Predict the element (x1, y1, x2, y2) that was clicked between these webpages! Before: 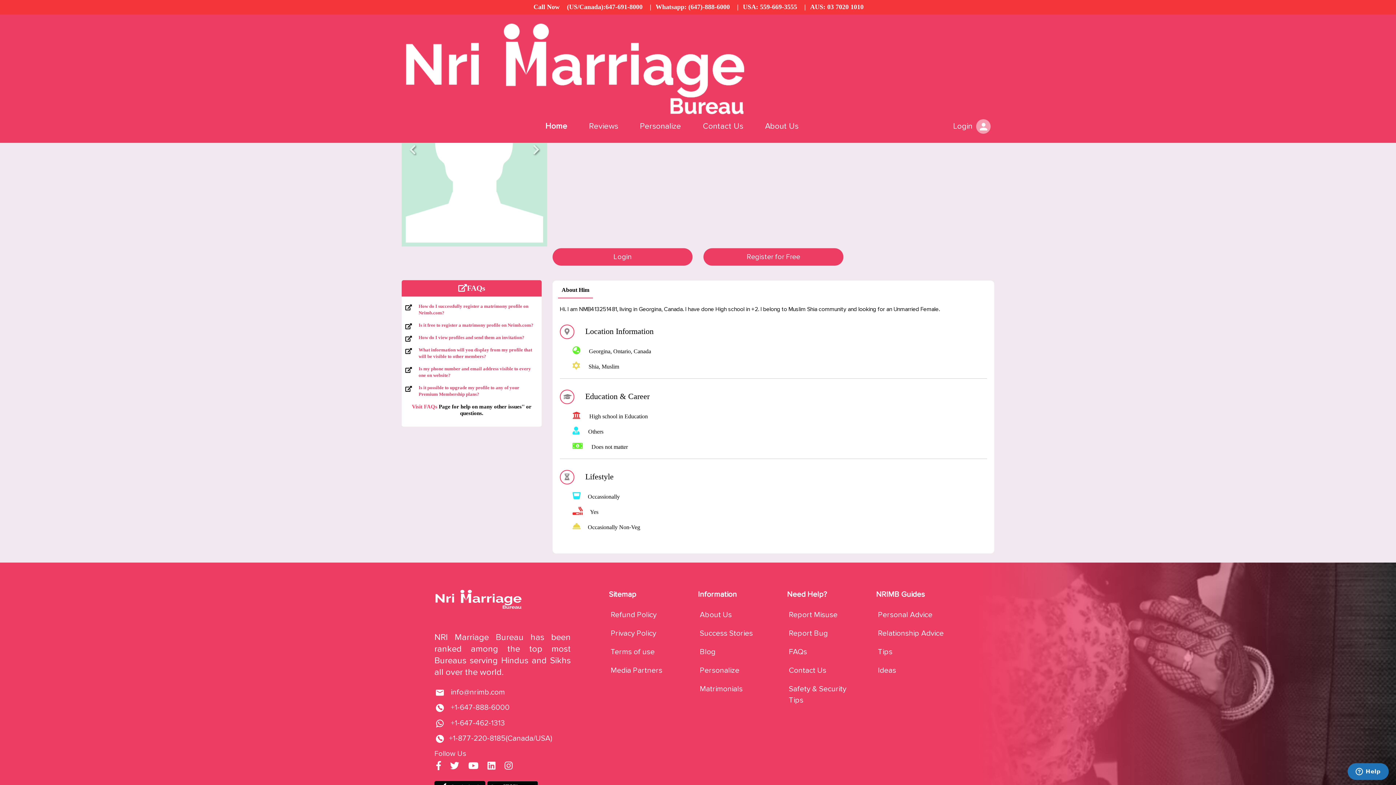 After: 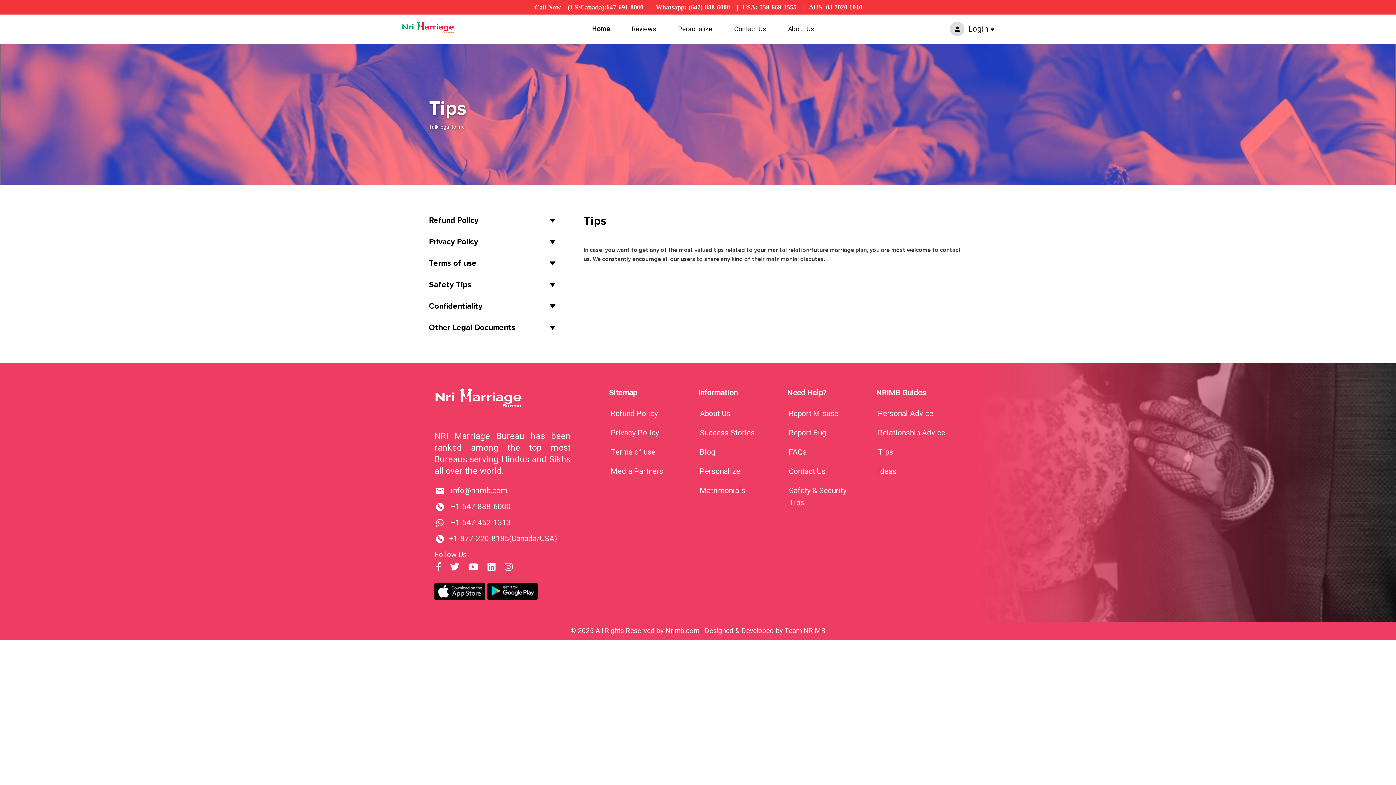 Action: bbox: (878, 647, 892, 656) label: Tips